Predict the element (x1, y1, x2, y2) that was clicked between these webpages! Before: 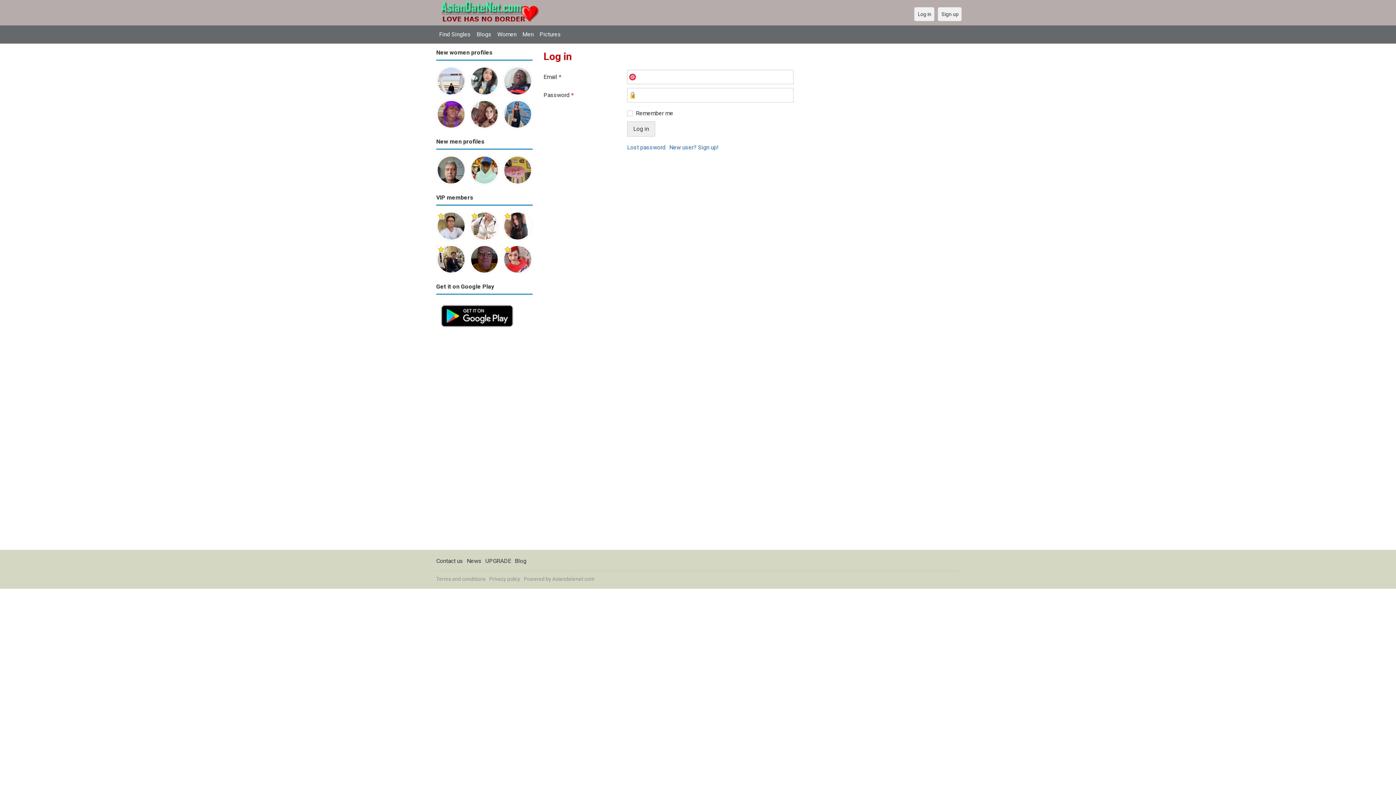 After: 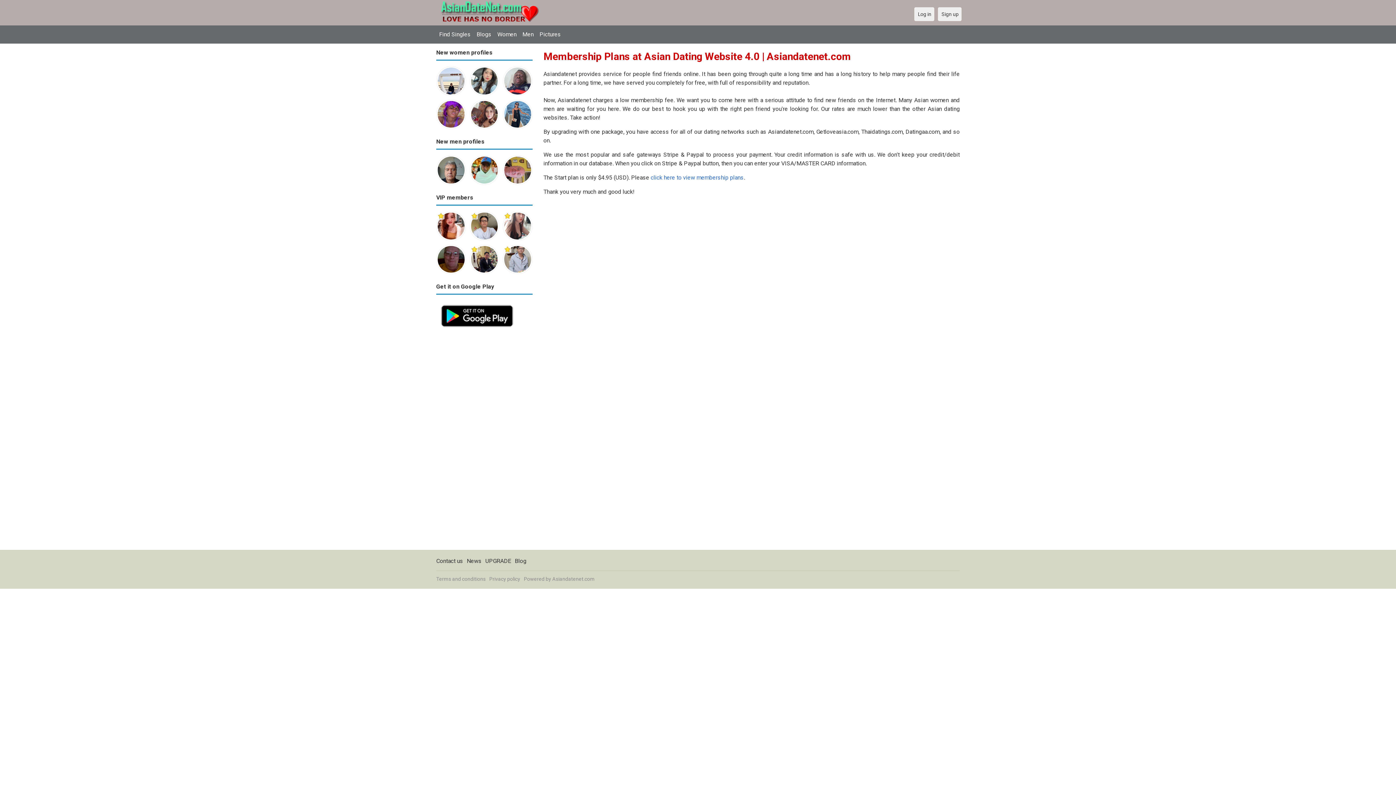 Action: bbox: (485, 557, 511, 564) label: UPGRADE